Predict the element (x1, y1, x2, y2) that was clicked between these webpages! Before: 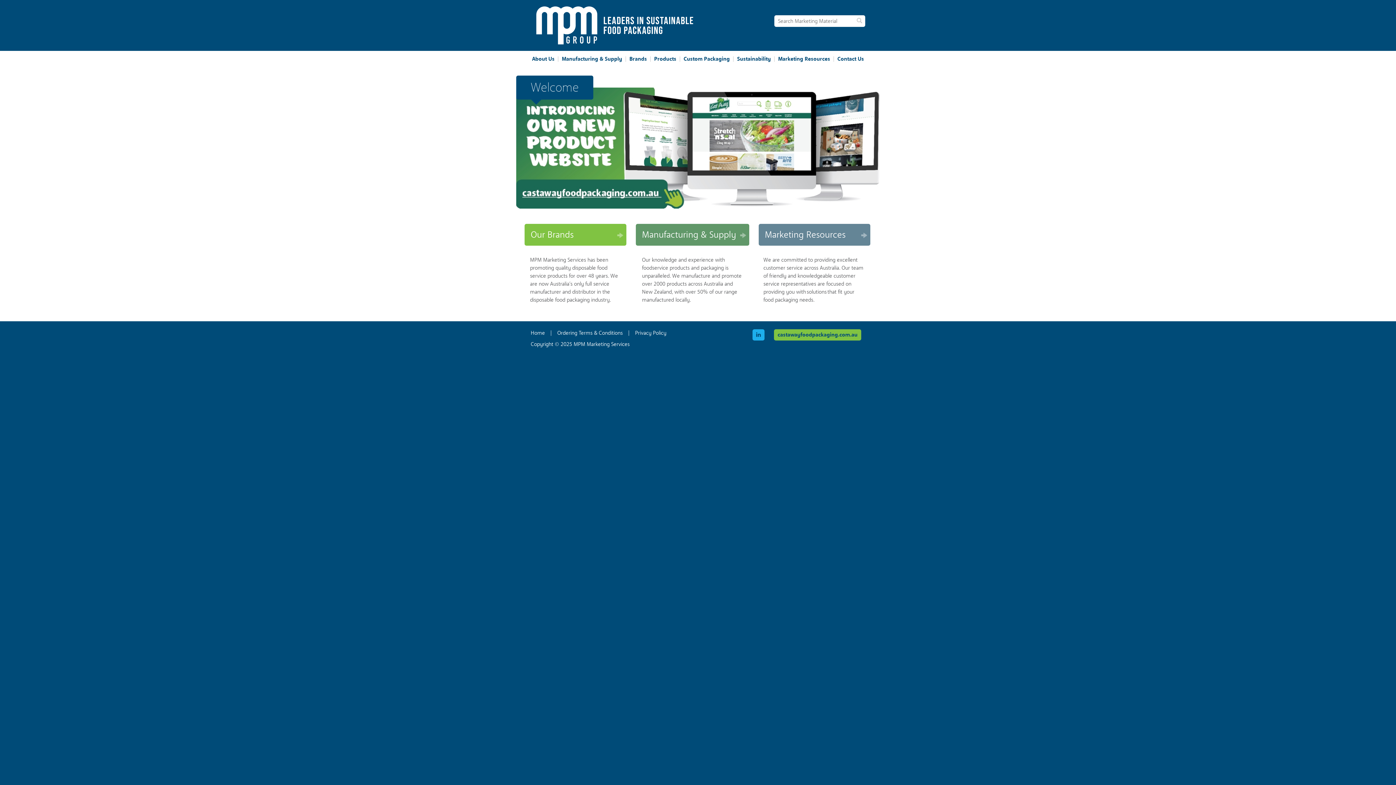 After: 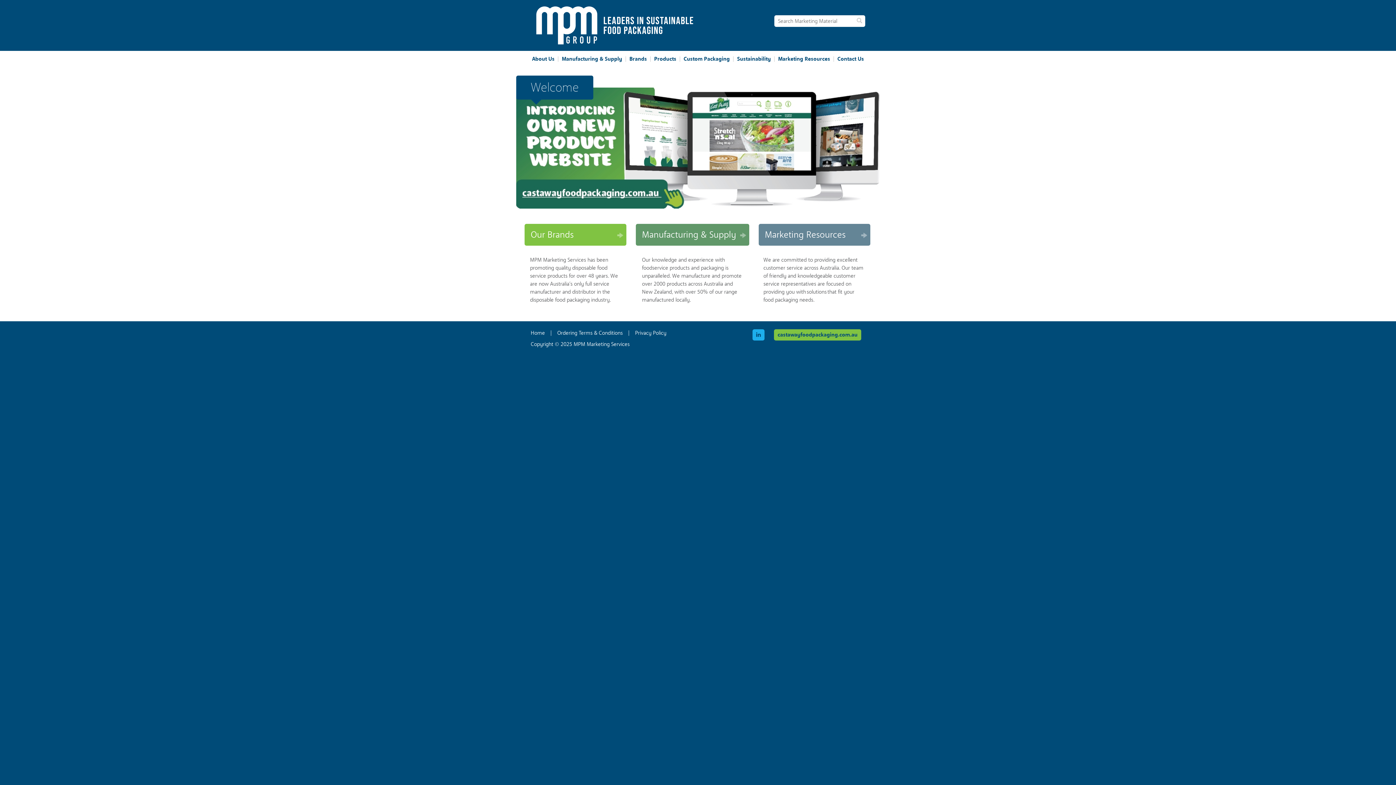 Action: bbox: (530, 21, 698, 28)